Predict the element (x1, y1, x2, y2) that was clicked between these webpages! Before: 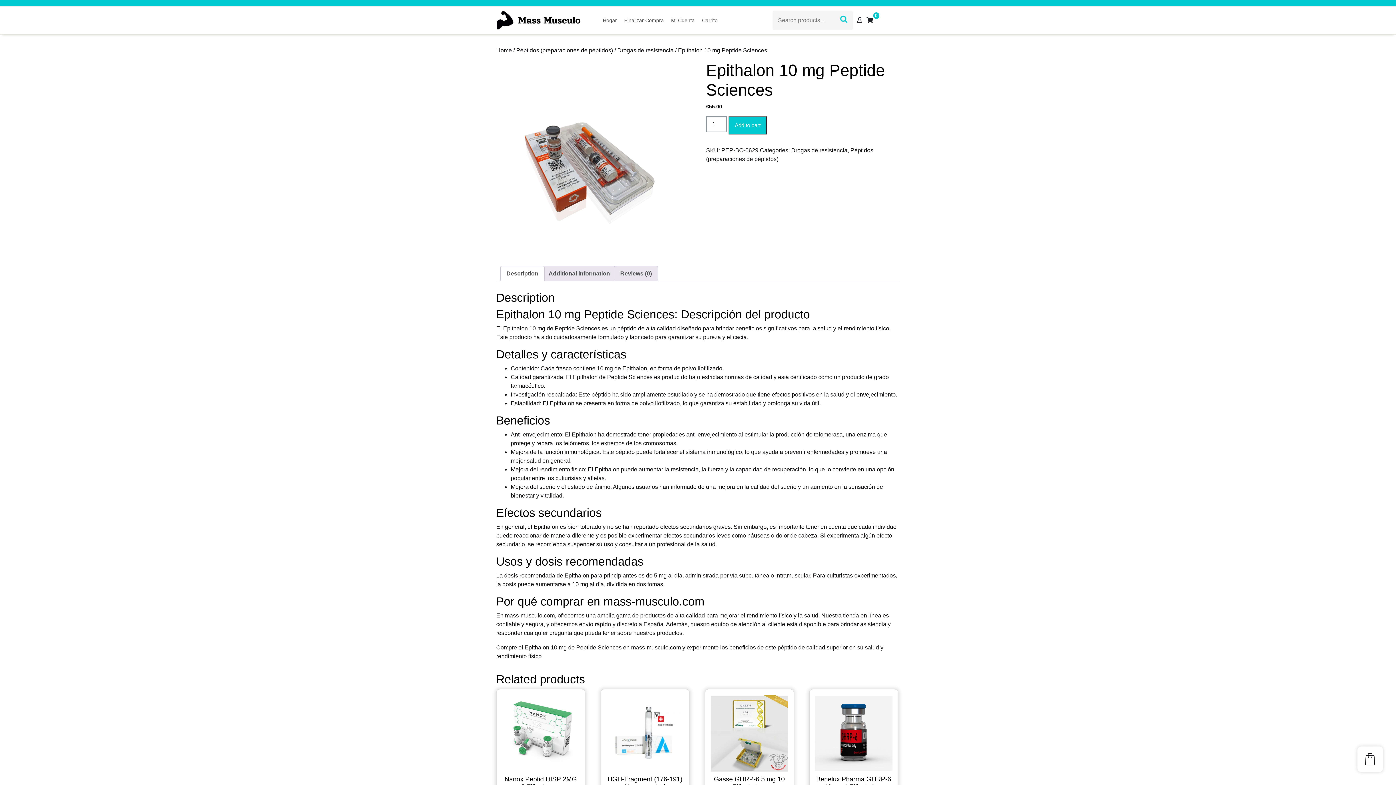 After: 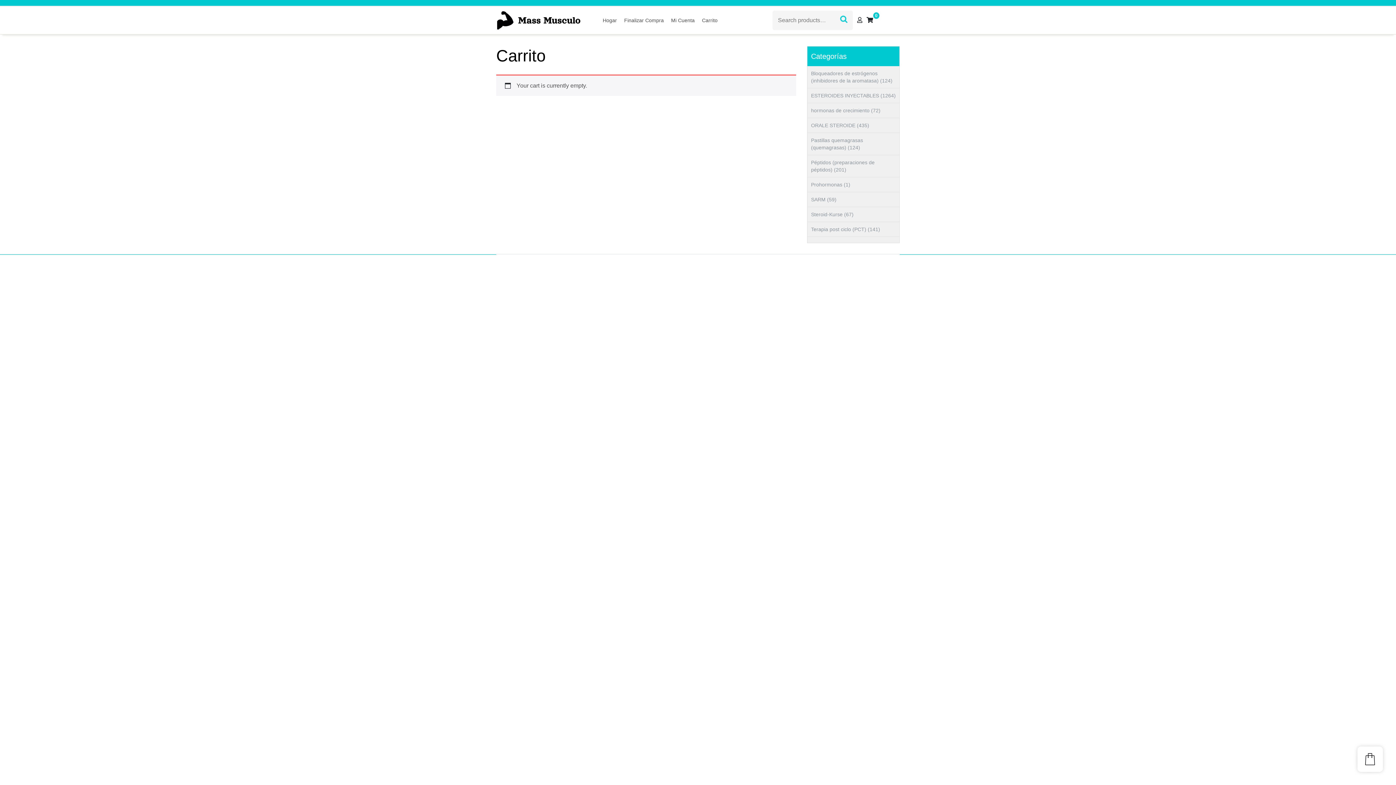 Action: bbox: (866, 17, 873, 23) label: 0